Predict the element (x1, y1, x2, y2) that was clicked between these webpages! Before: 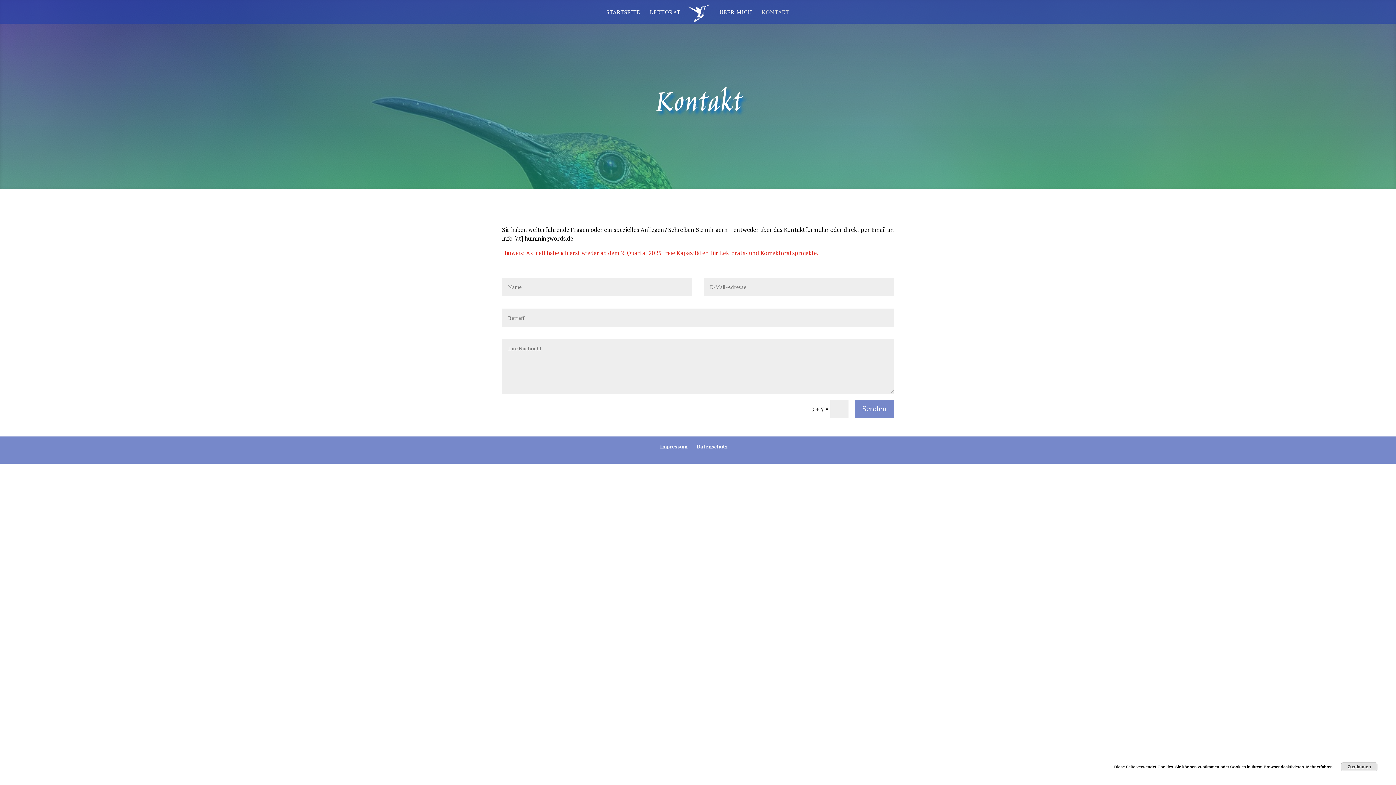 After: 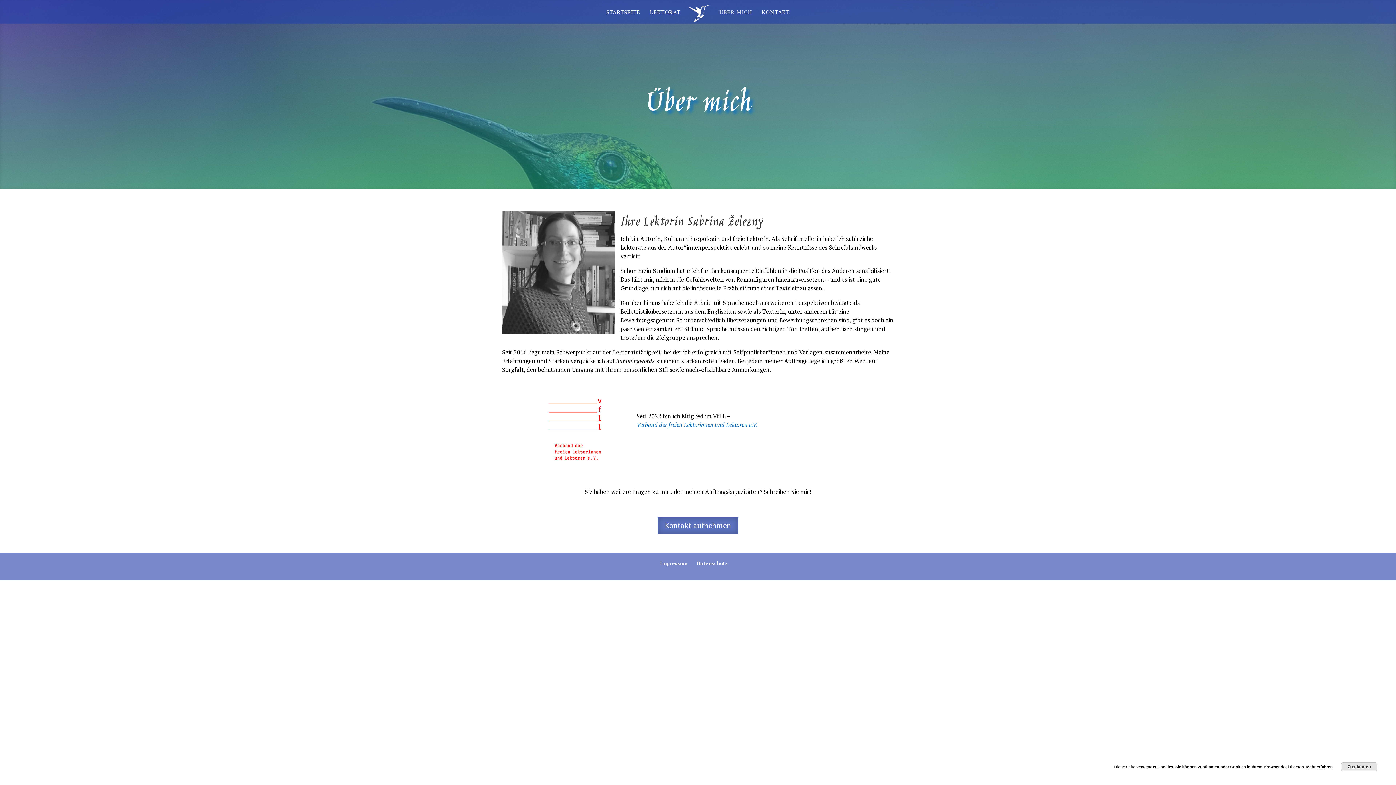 Action: bbox: (719, 9, 752, 23) label: ÜBER MICH